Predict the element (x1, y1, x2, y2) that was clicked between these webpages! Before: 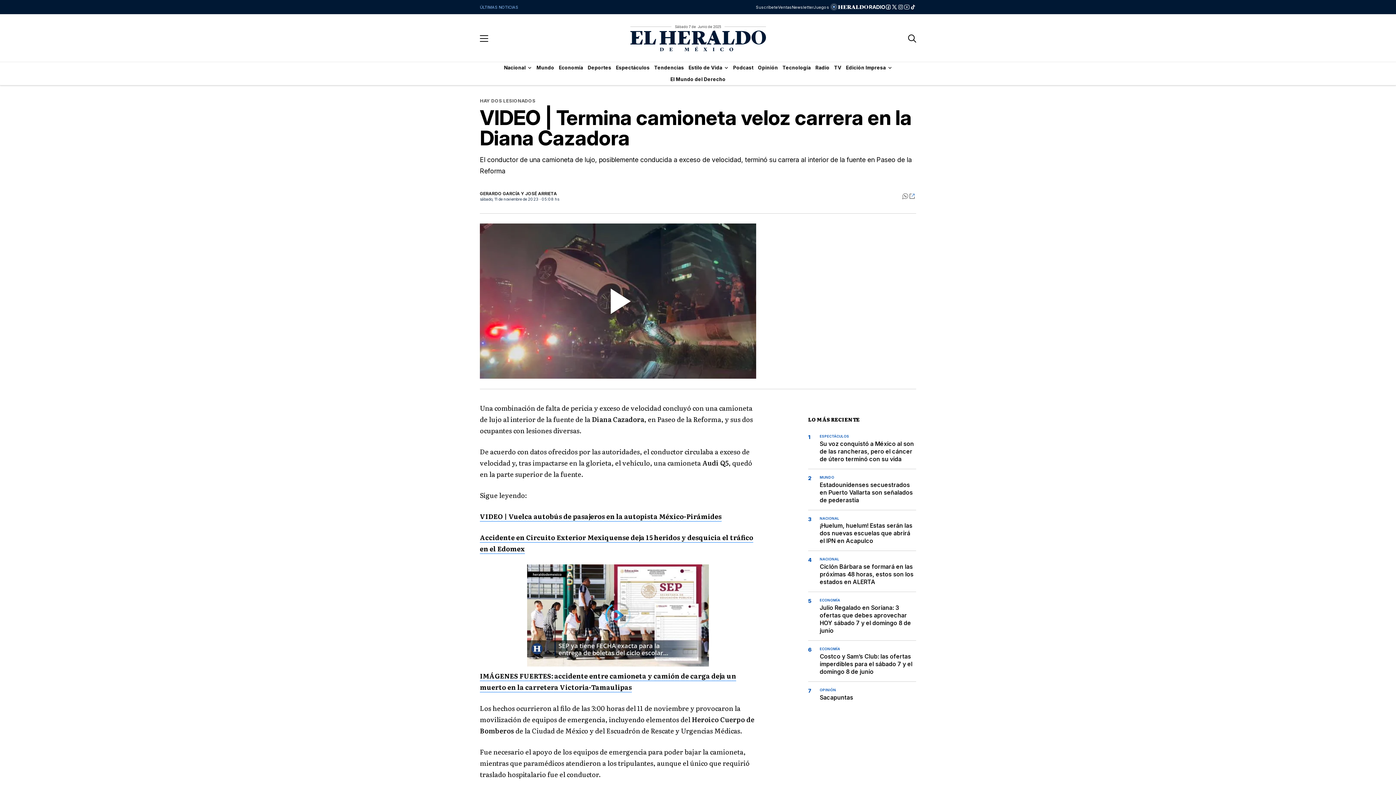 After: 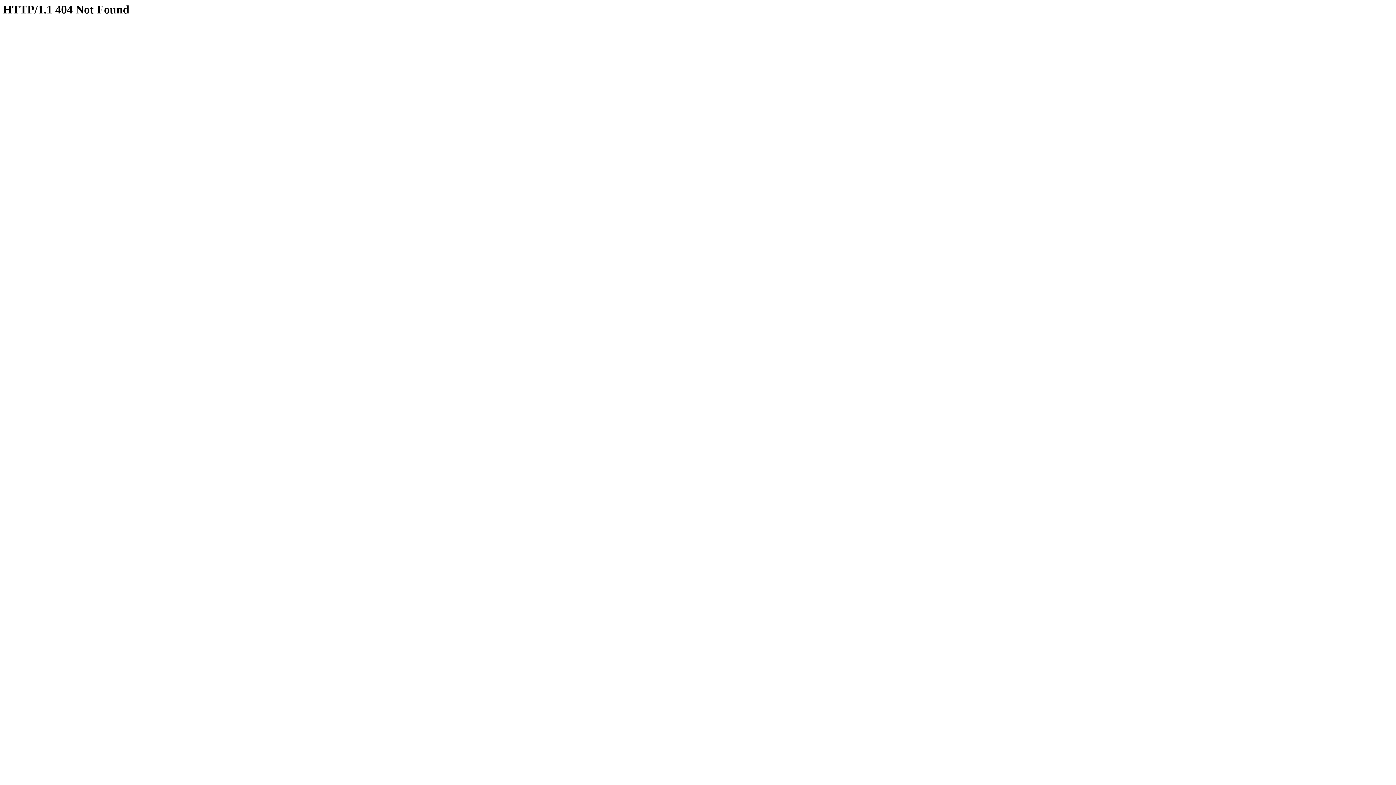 Action: bbox: (480, 191, 559, 196) label: GERARDO GARCÍA Y JOSÉ ARRIETA